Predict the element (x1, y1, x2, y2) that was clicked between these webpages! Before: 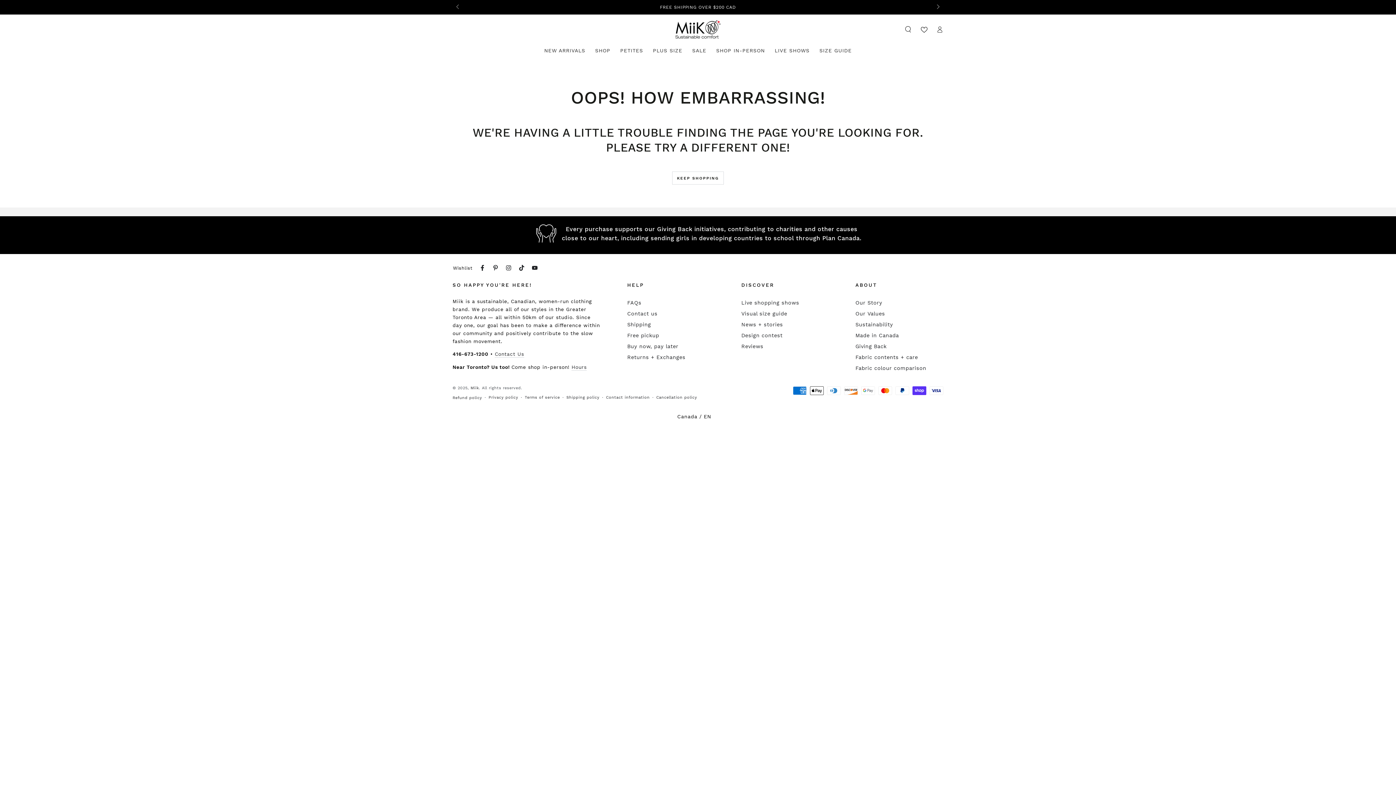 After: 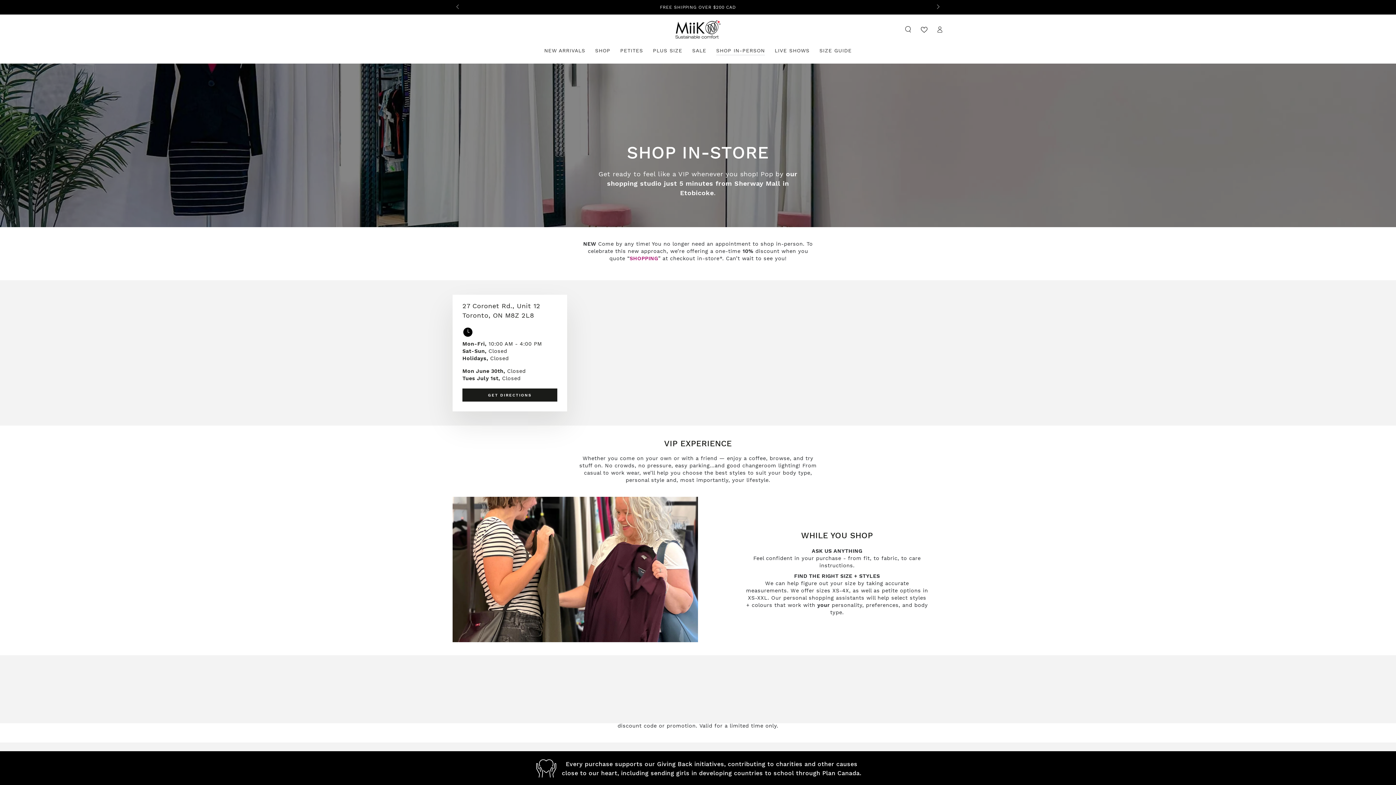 Action: bbox: (711, 41, 770, 59) label: SHOP IN-PERSON